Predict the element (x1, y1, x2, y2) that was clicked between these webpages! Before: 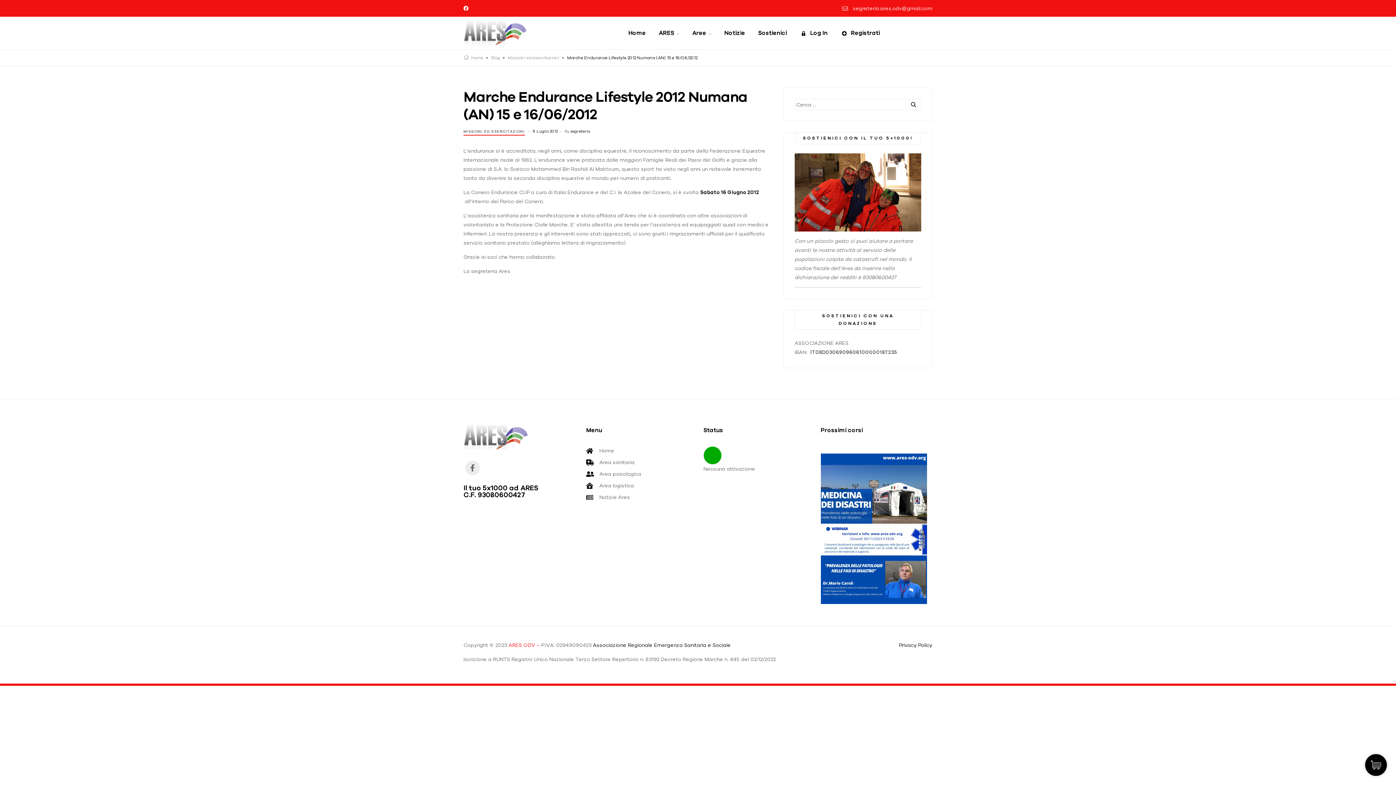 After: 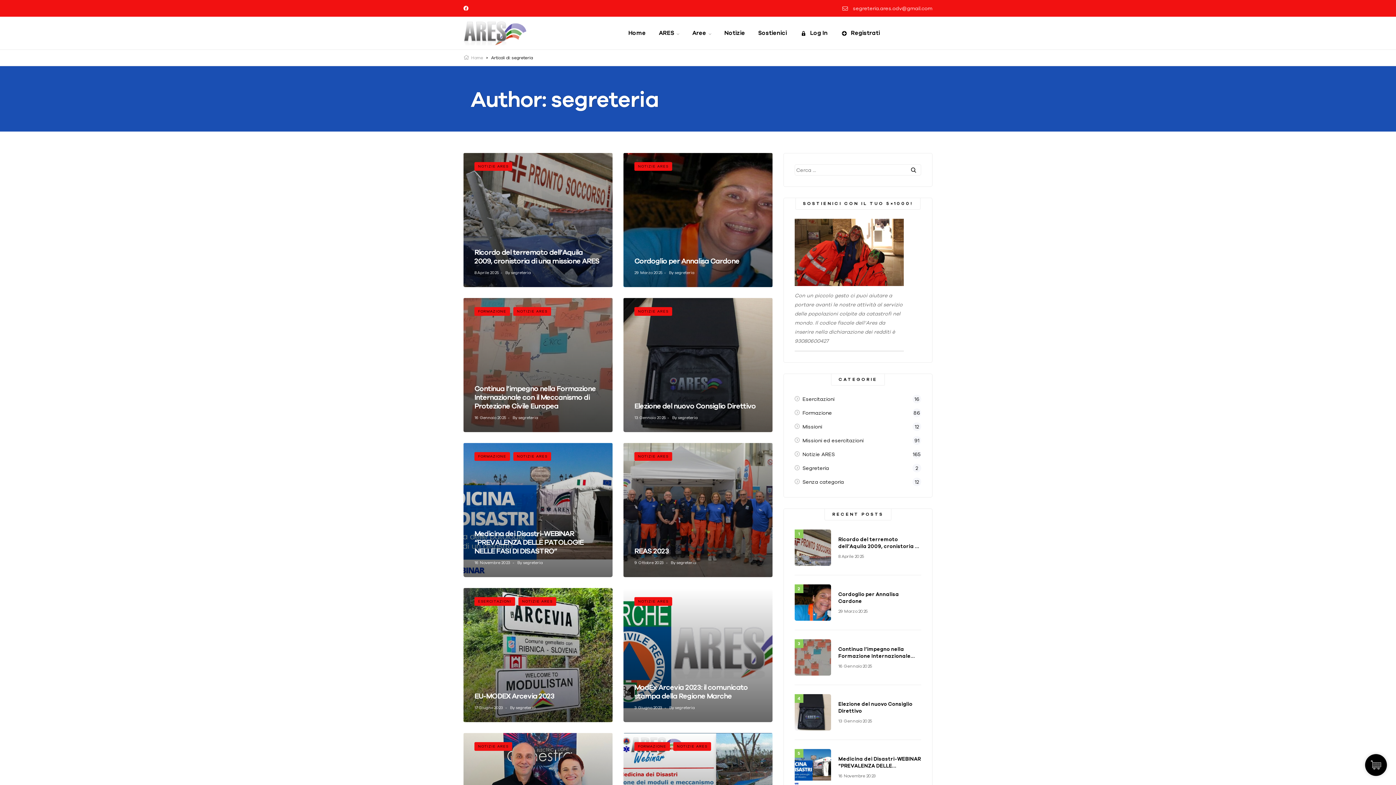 Action: label: segreteria bbox: (570, 129, 590, 133)